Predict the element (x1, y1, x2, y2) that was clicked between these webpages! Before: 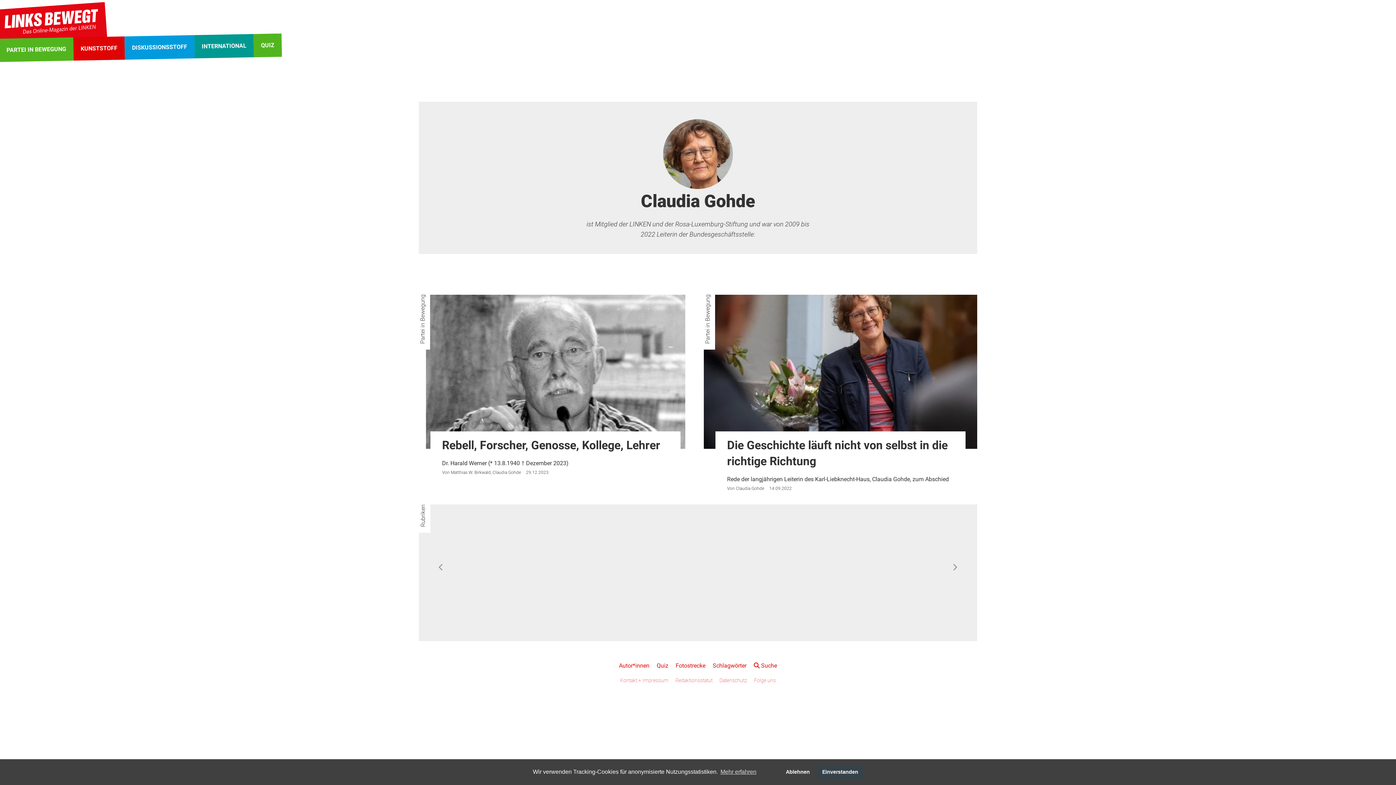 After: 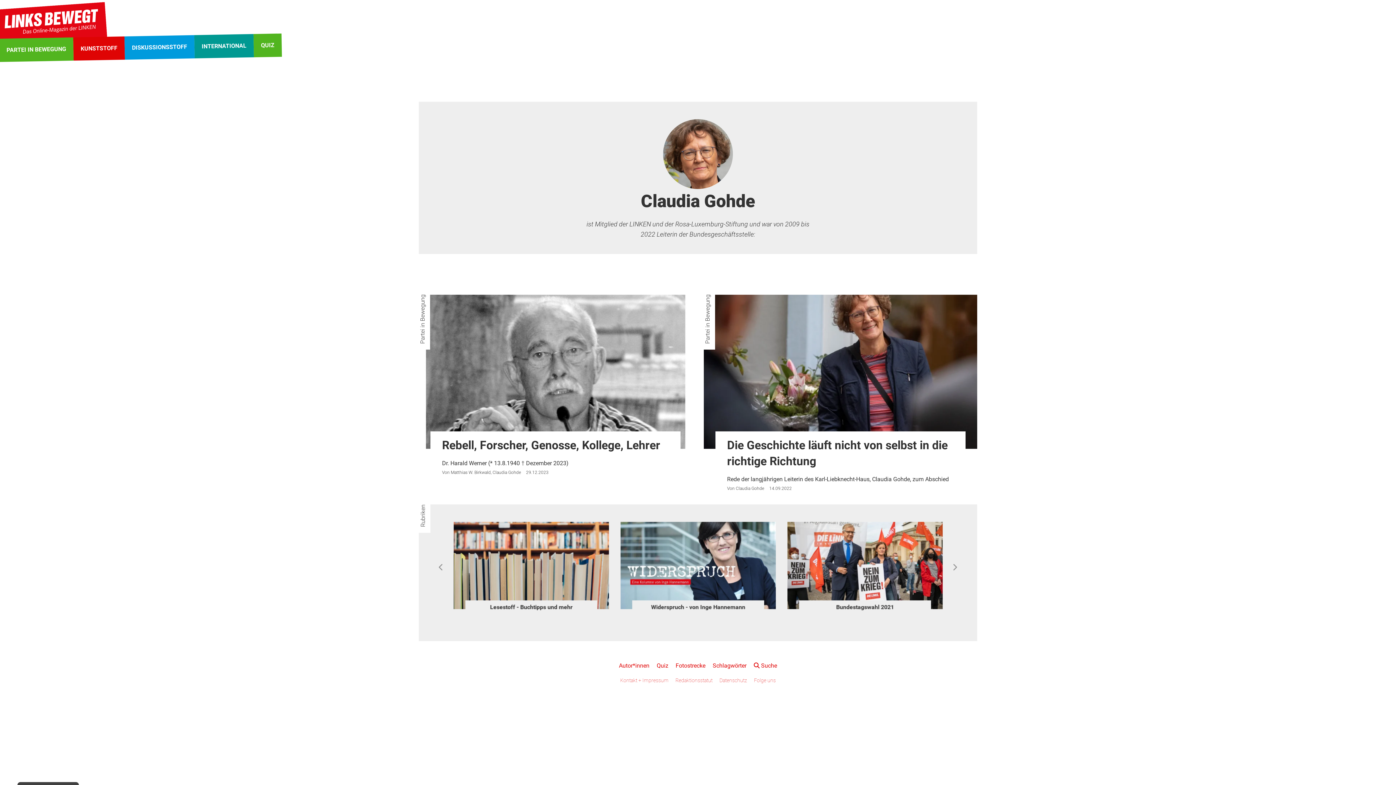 Action: bbox: (817, 765, 863, 779) label: allow cookies